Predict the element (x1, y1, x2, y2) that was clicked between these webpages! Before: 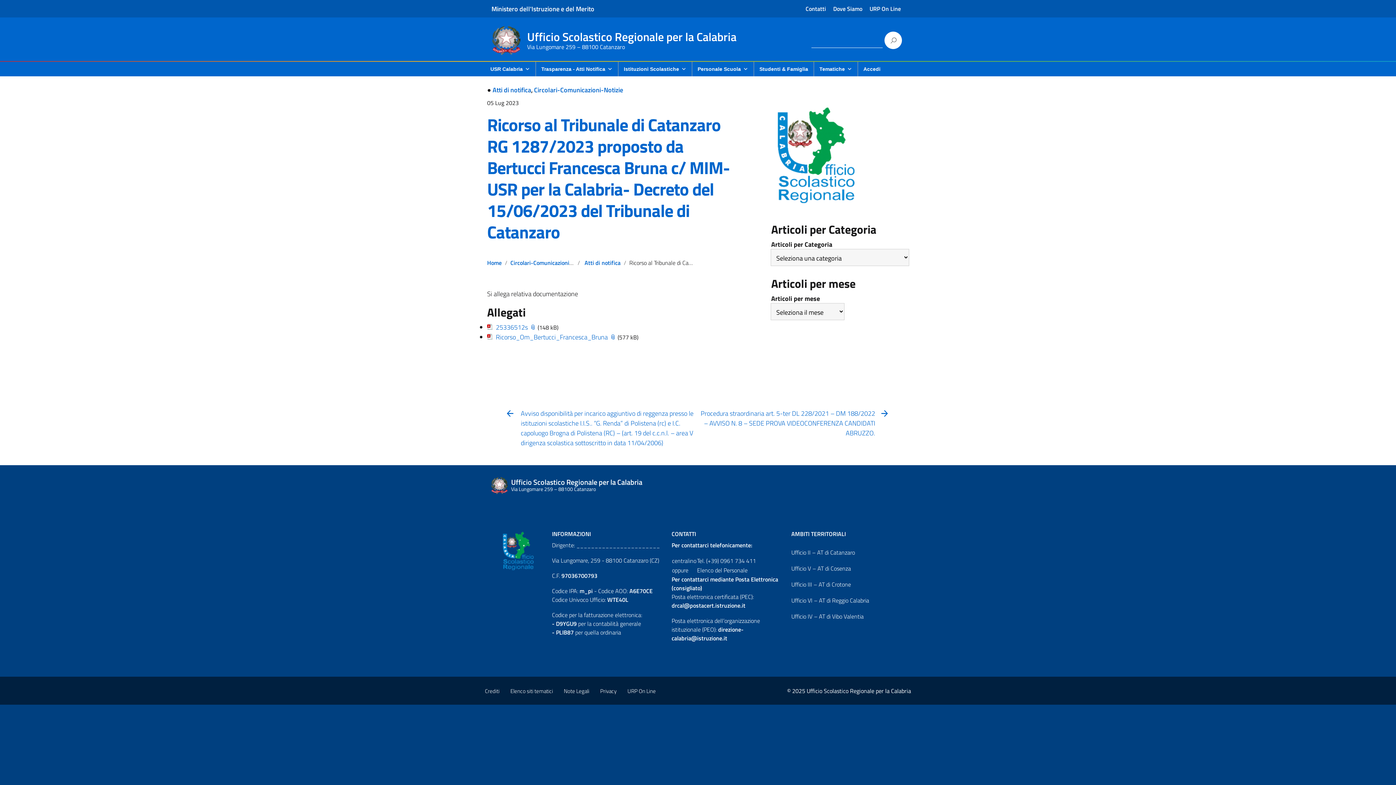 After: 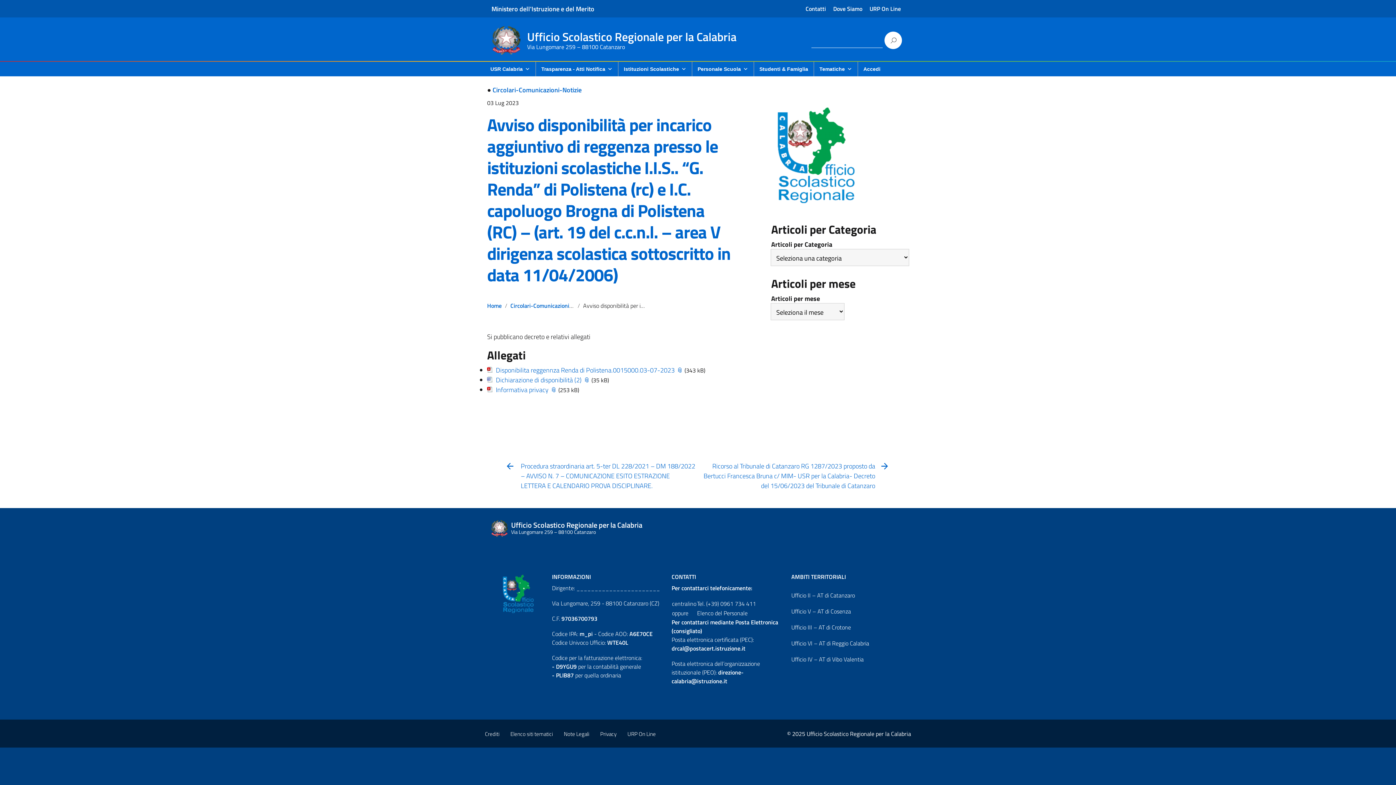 Action: label: Avviso disponibilità per incarico aggiuntivo di reggenza presso le istituzioni scolastiche I.I.S.. “G. Renda” di Polistena (rc) e I.C. capoluogo Brogna di Polistena (RC) – (art. 19 del c.c.n.l. – area V dirigenza scolastica sottoscritto in data 11/04/2006) bbox: (485, 408, 696, 447)